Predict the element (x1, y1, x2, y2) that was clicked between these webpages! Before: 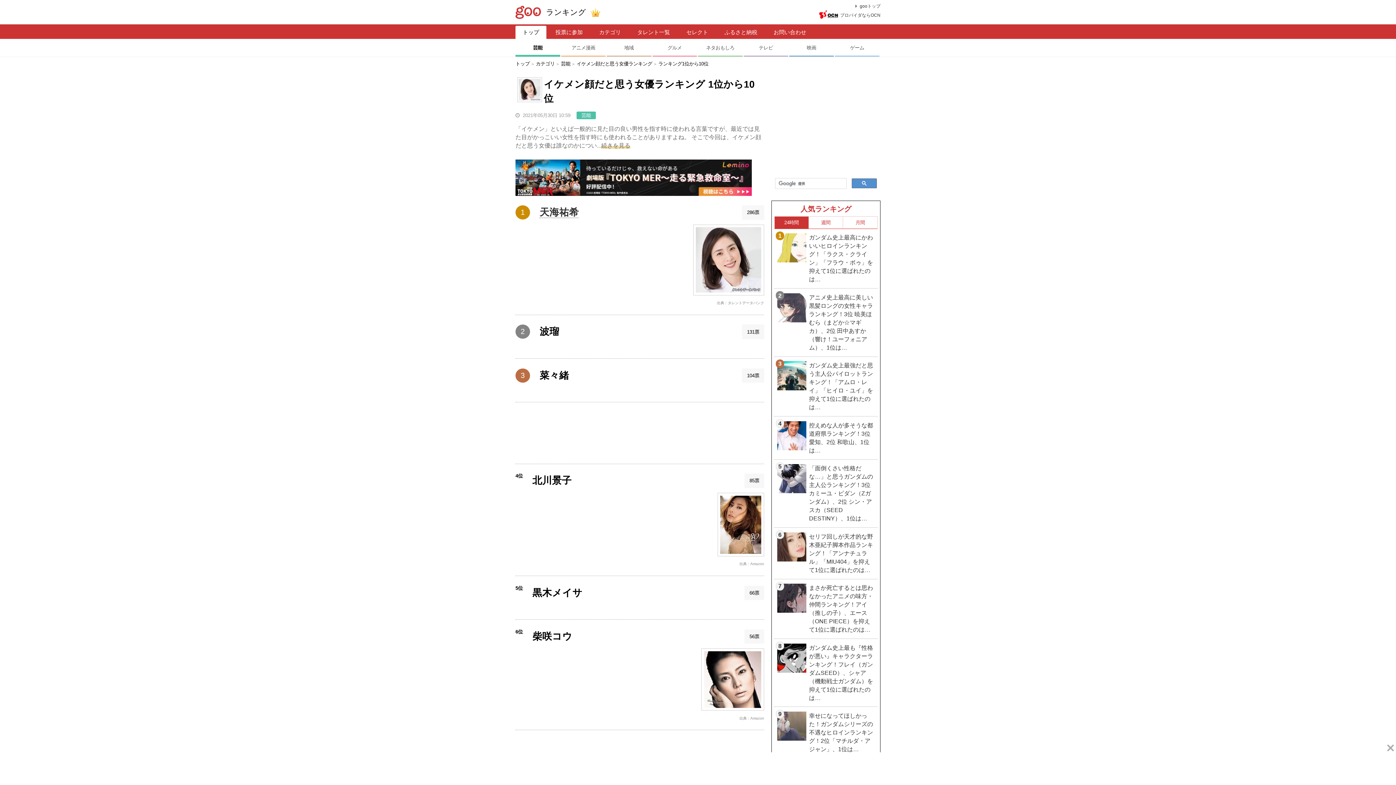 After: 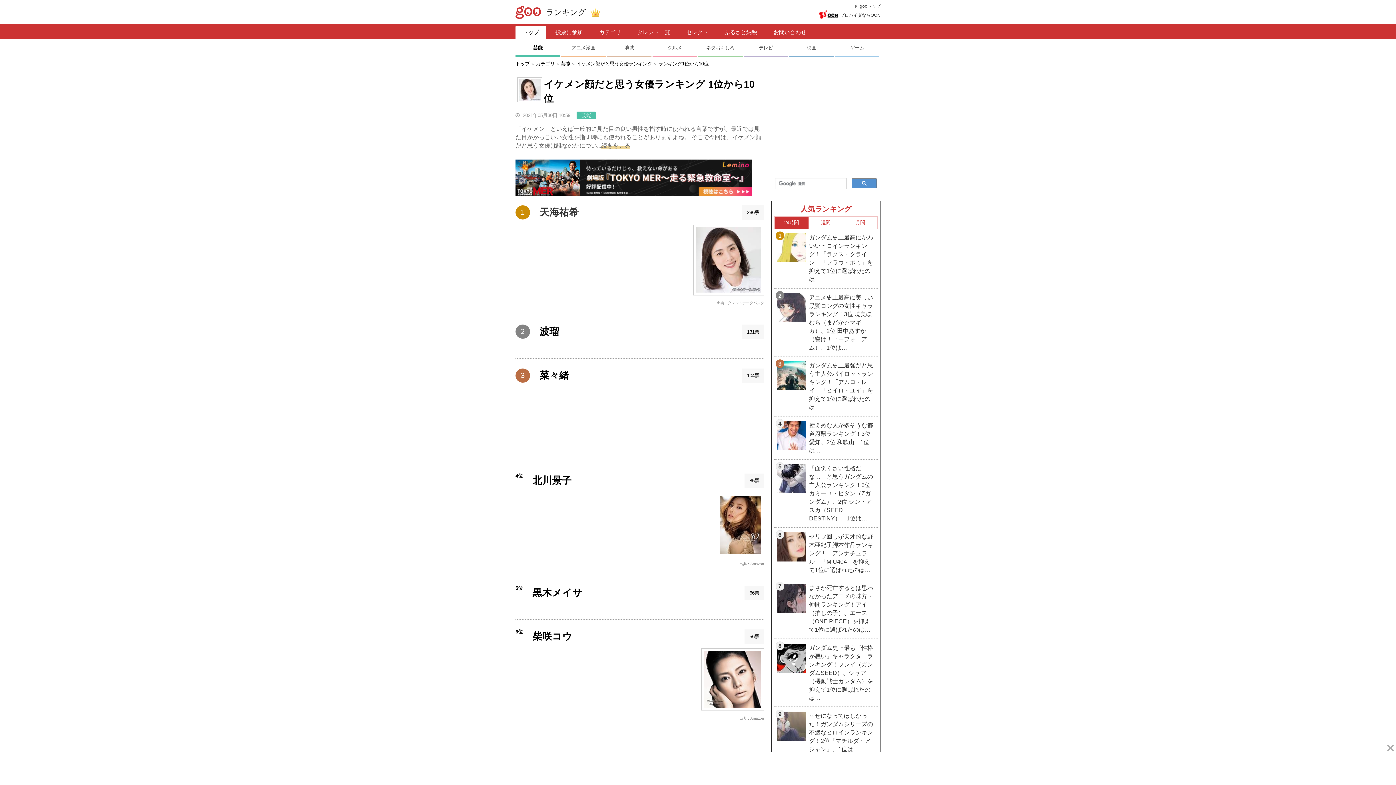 Action: bbox: (739, 715, 764, 720) label: 出典：Amazon